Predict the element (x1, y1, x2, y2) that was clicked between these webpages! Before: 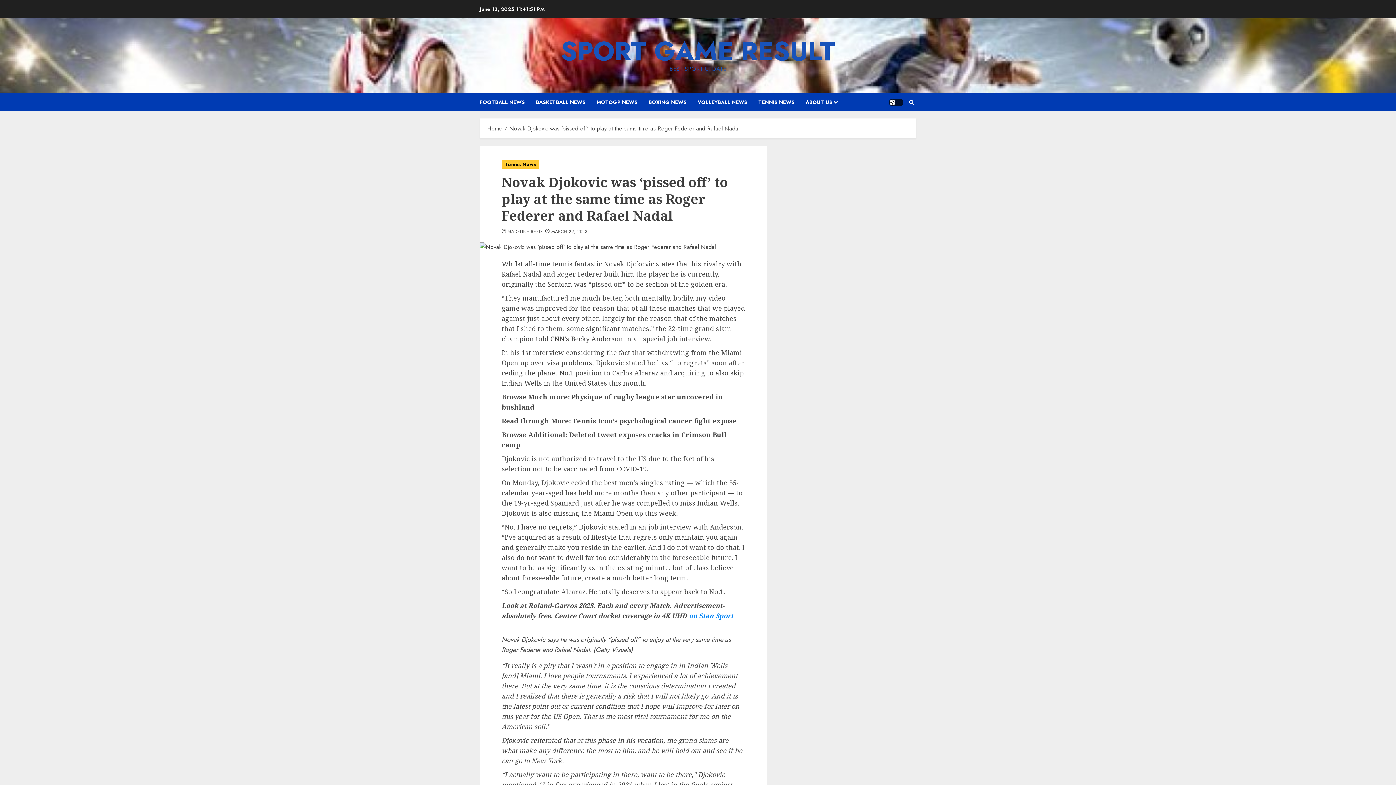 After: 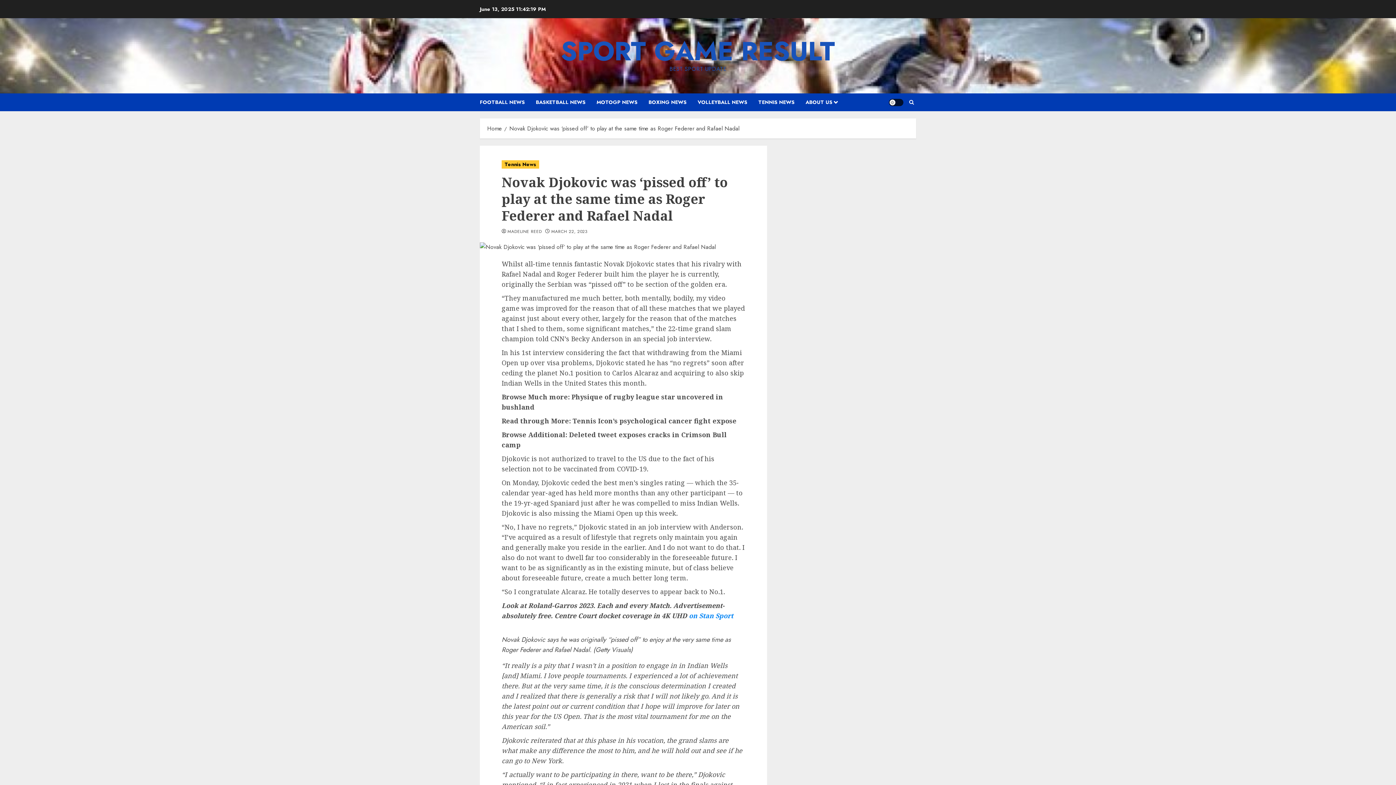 Action: label: on Stan Sport bbox: (689, 611, 733, 620)